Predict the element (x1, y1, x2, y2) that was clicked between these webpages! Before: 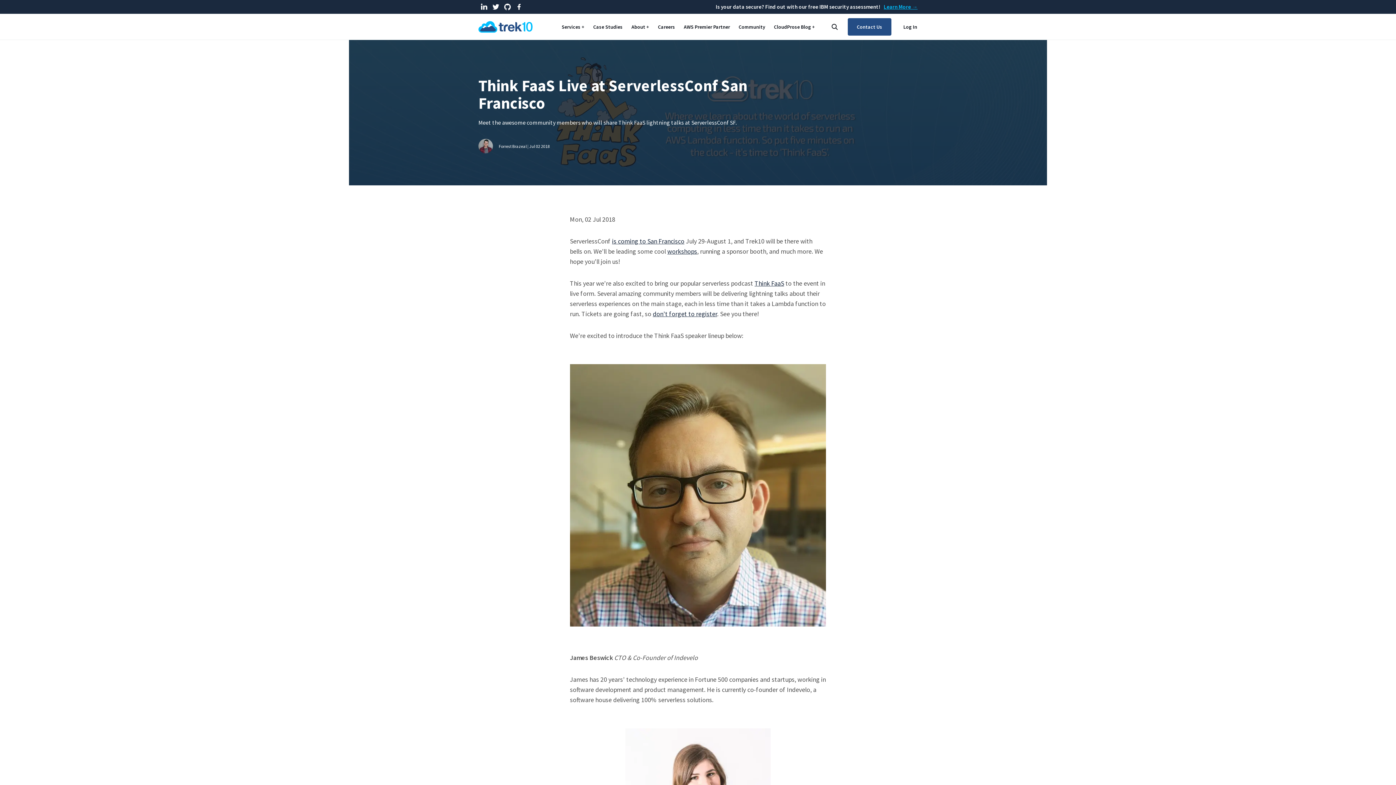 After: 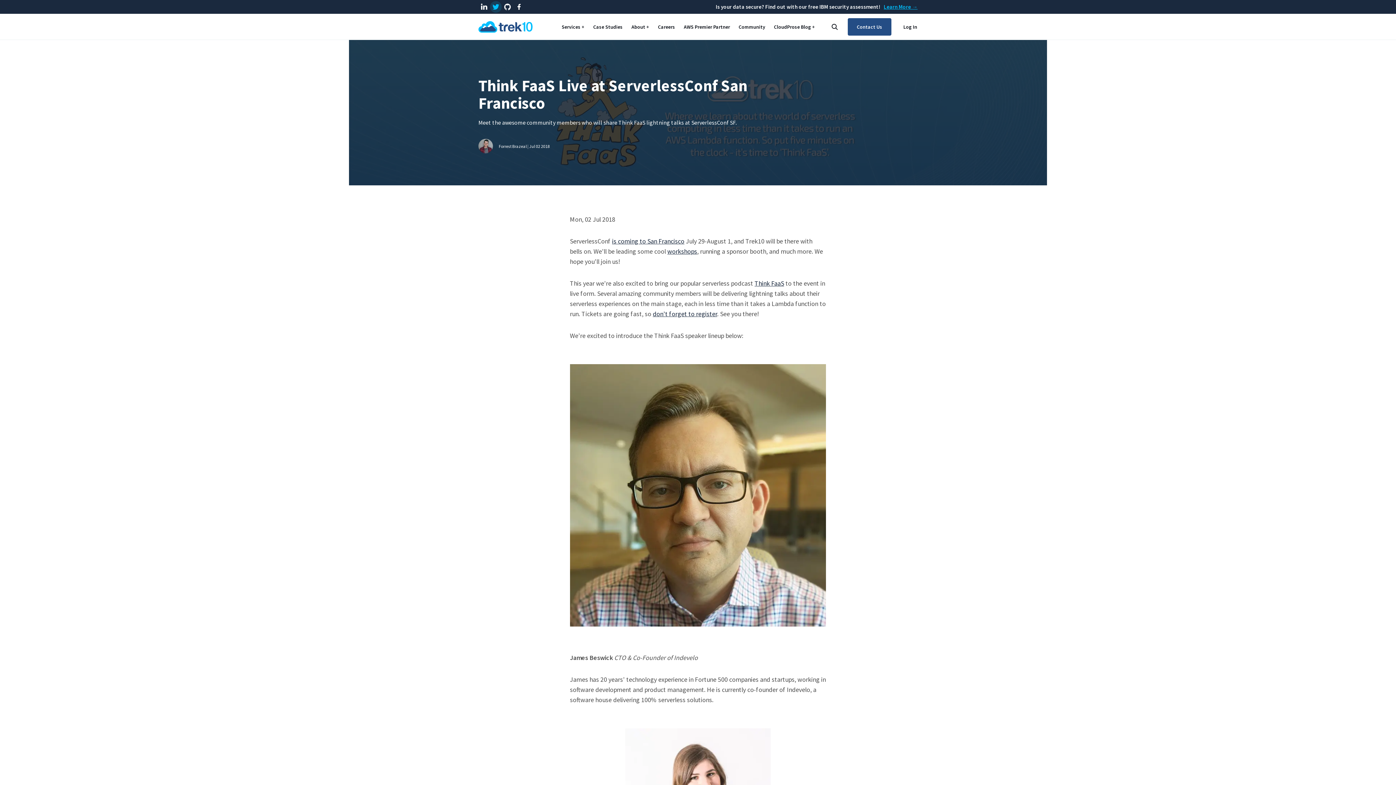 Action: bbox: (490, 1, 501, 12)